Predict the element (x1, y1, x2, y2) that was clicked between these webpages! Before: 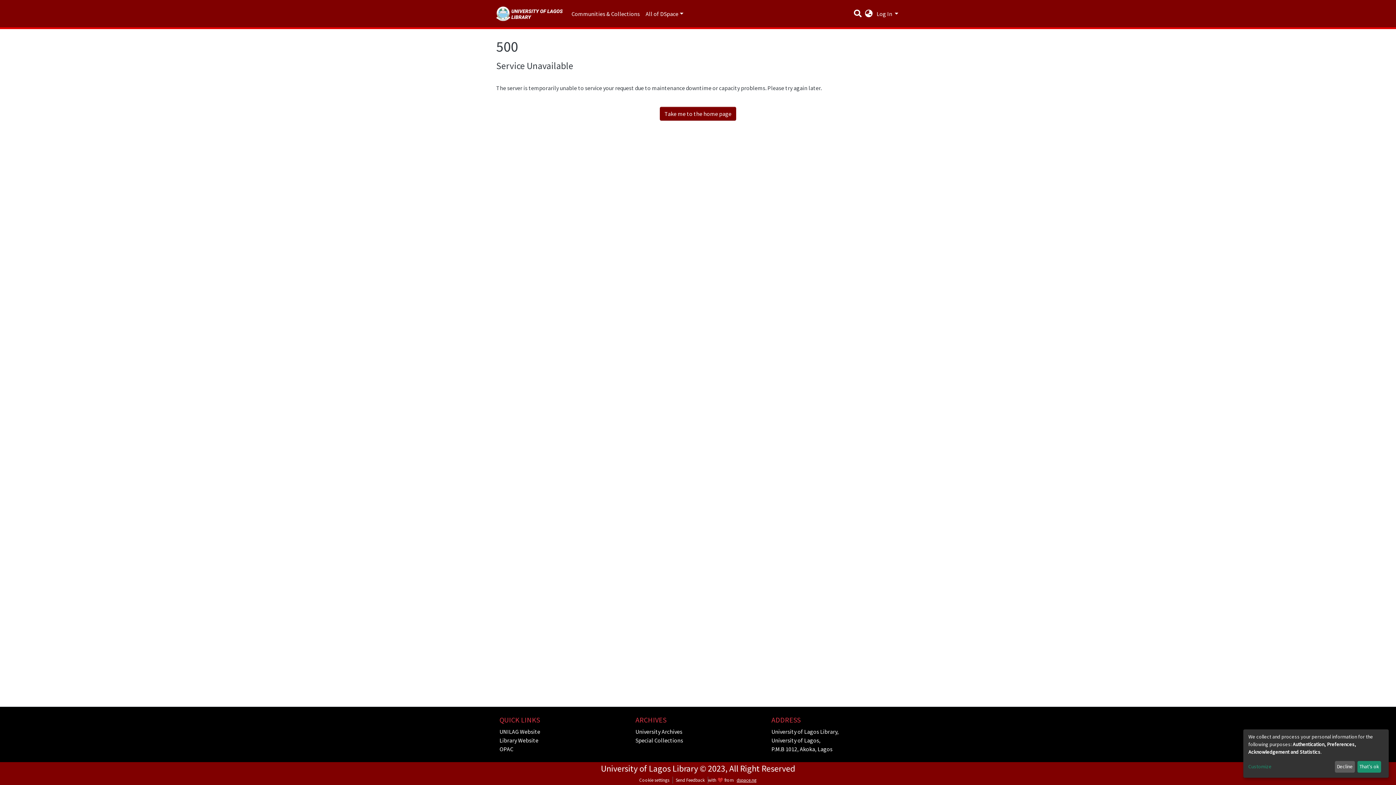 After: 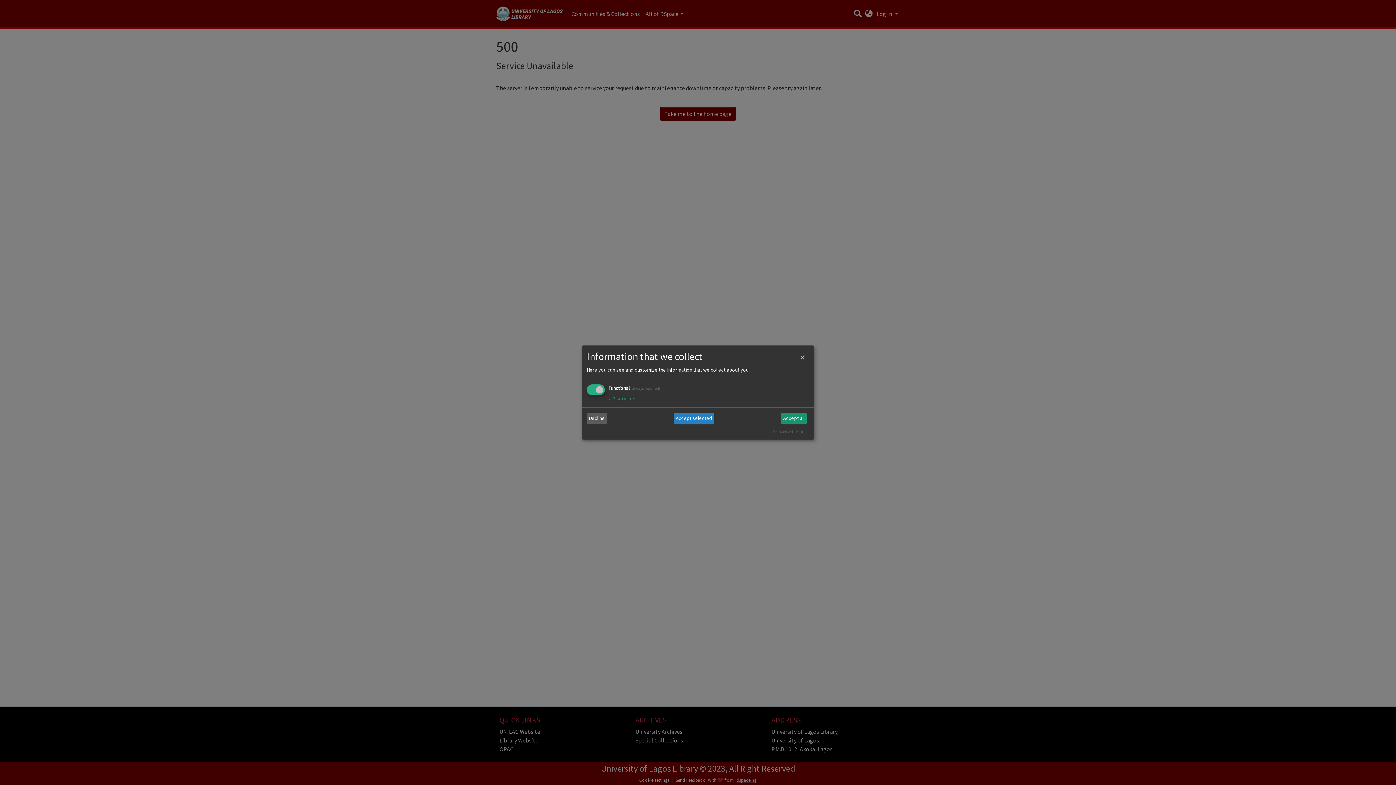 Action: label: Customize bbox: (1248, 763, 1332, 771)